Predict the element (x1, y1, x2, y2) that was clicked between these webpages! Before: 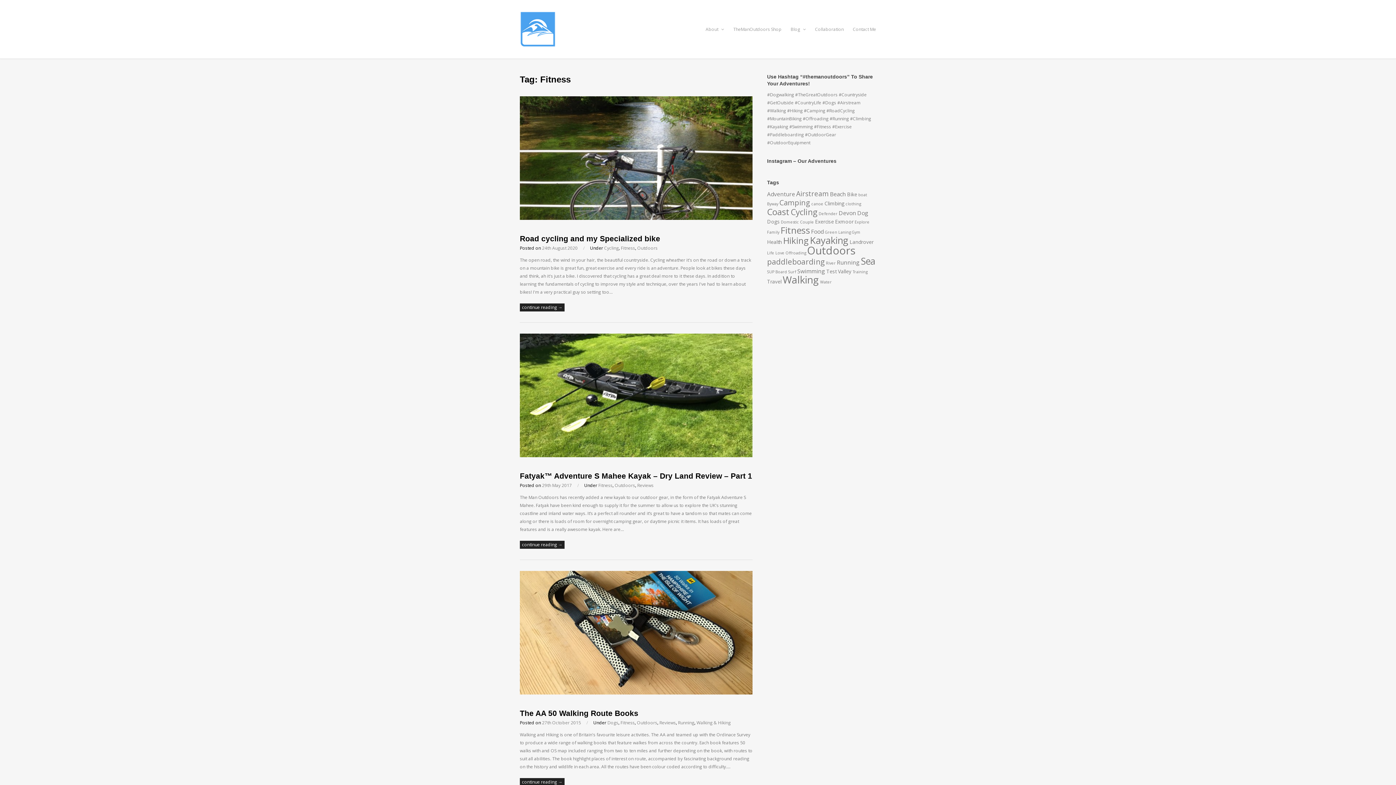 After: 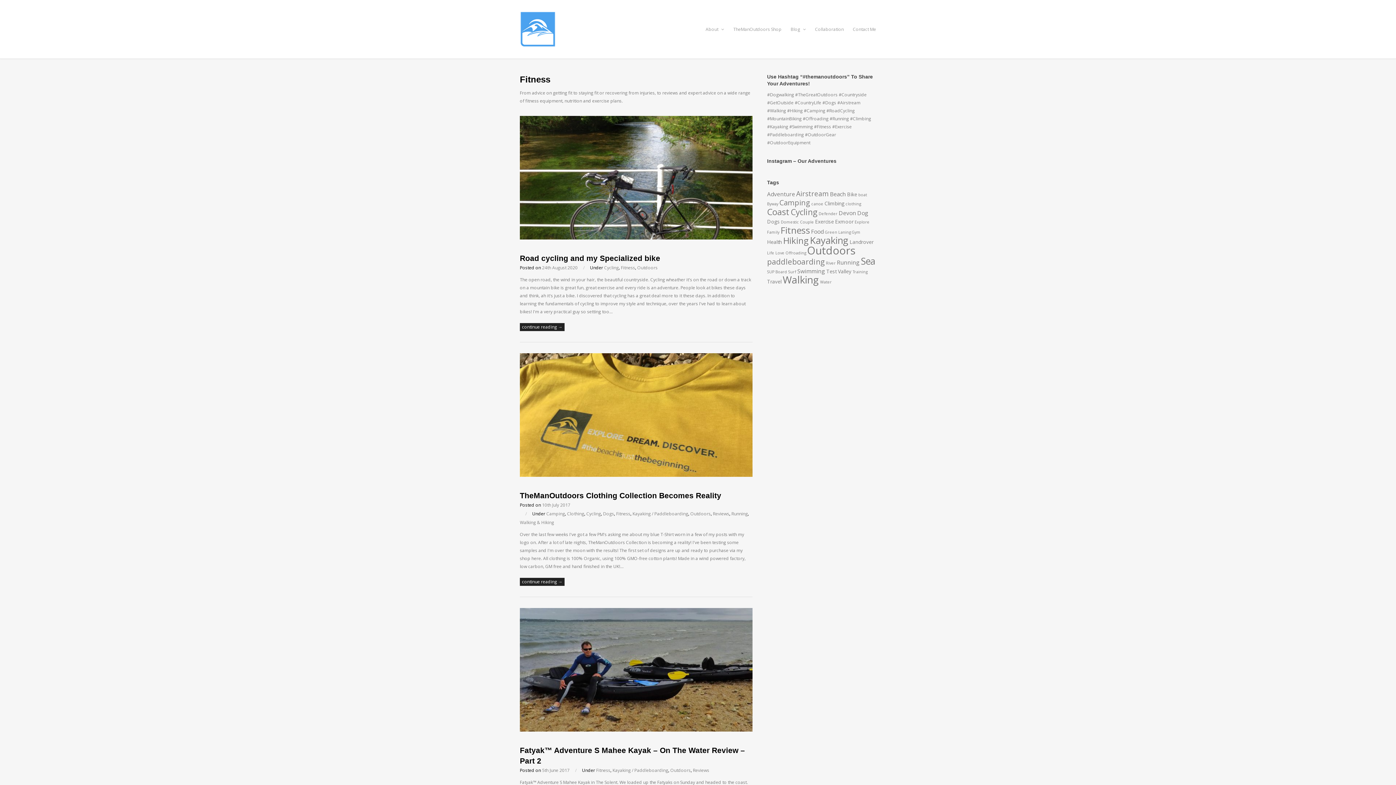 Action: label: Fitness bbox: (598, 482, 612, 488)